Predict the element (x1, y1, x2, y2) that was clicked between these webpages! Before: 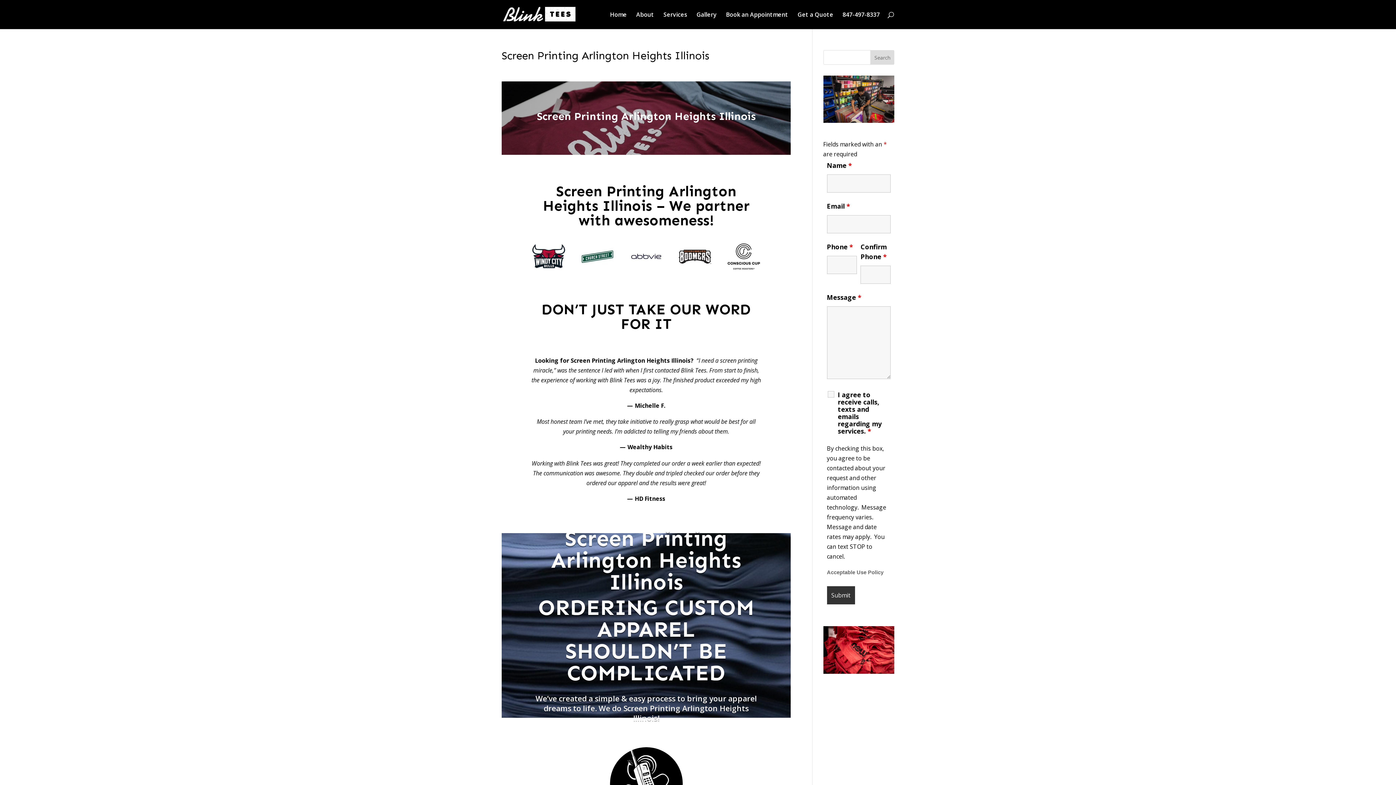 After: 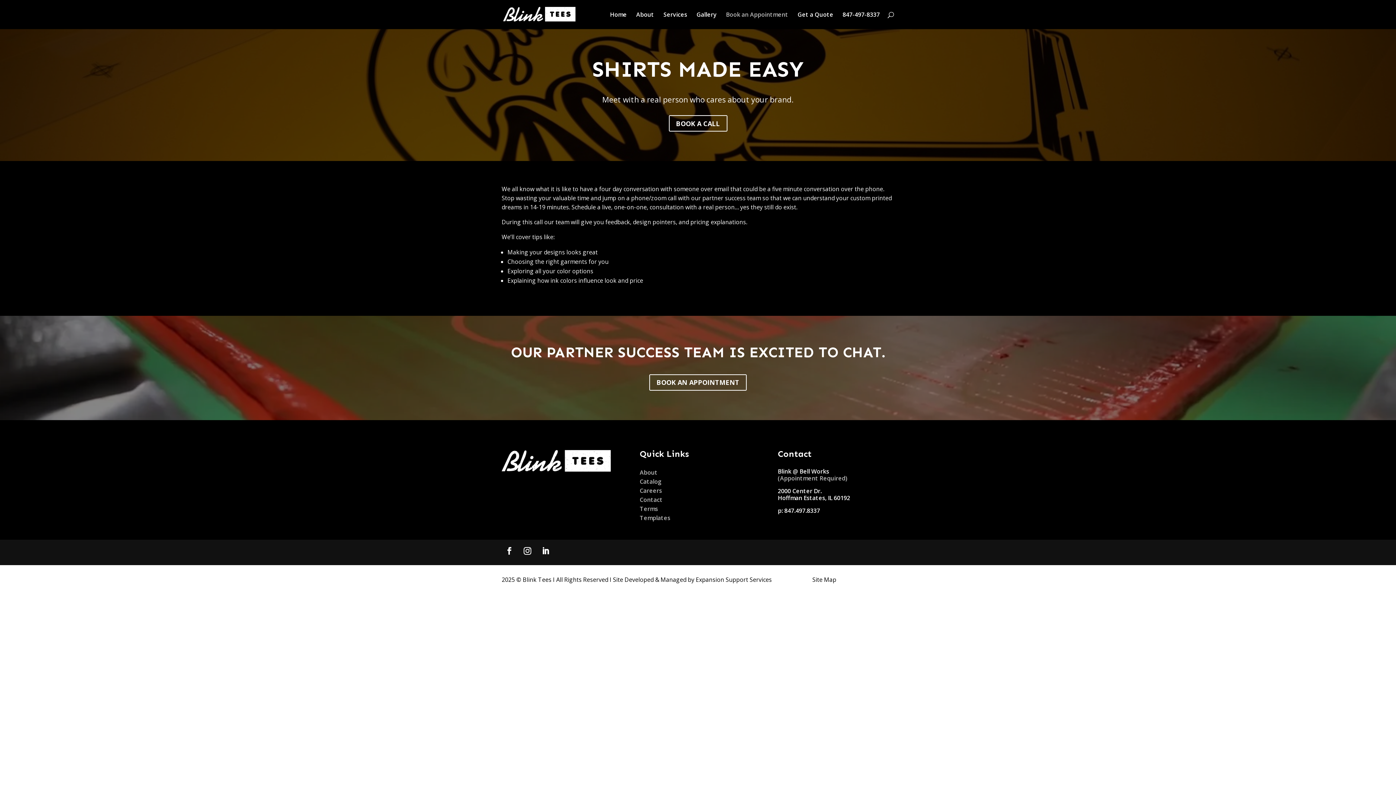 Action: bbox: (726, 12, 788, 29) label: Book an Appointment